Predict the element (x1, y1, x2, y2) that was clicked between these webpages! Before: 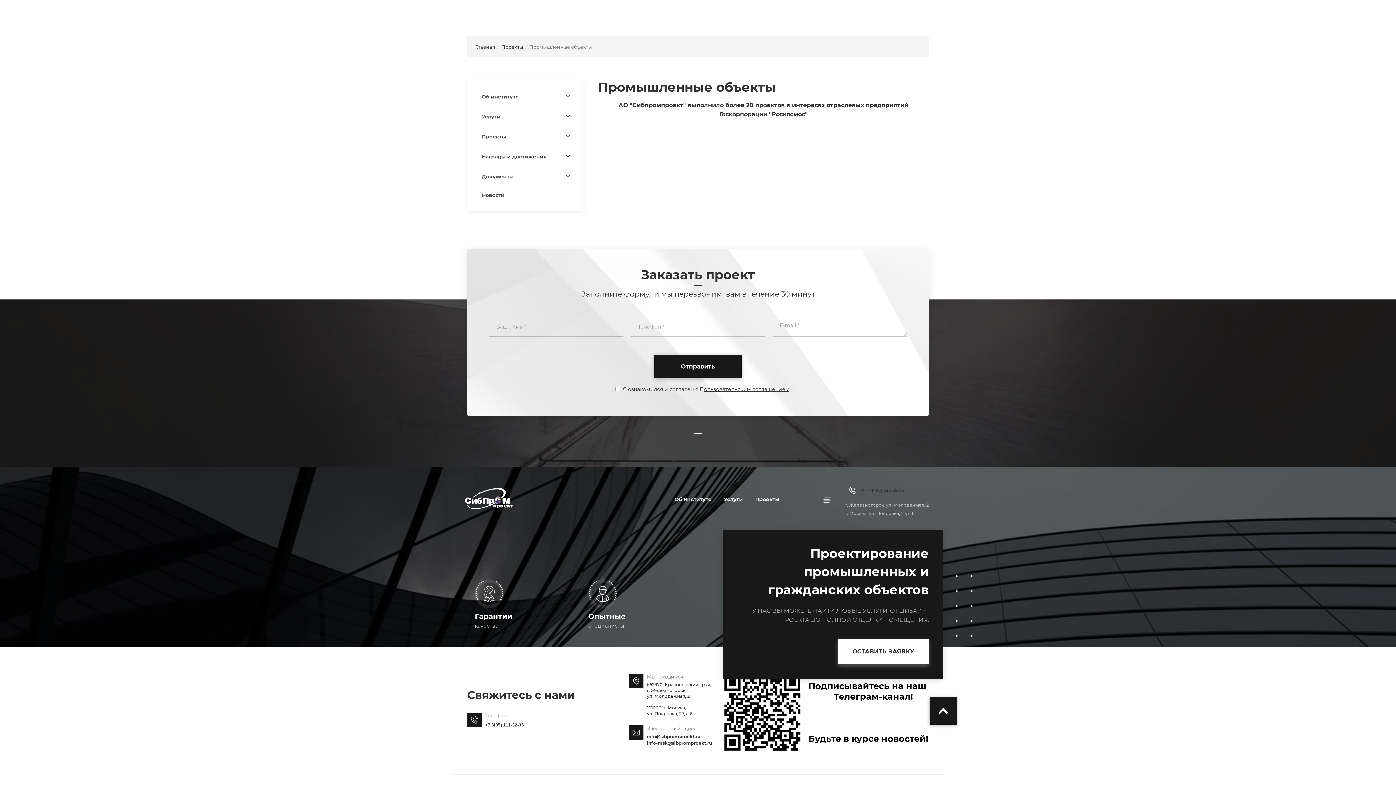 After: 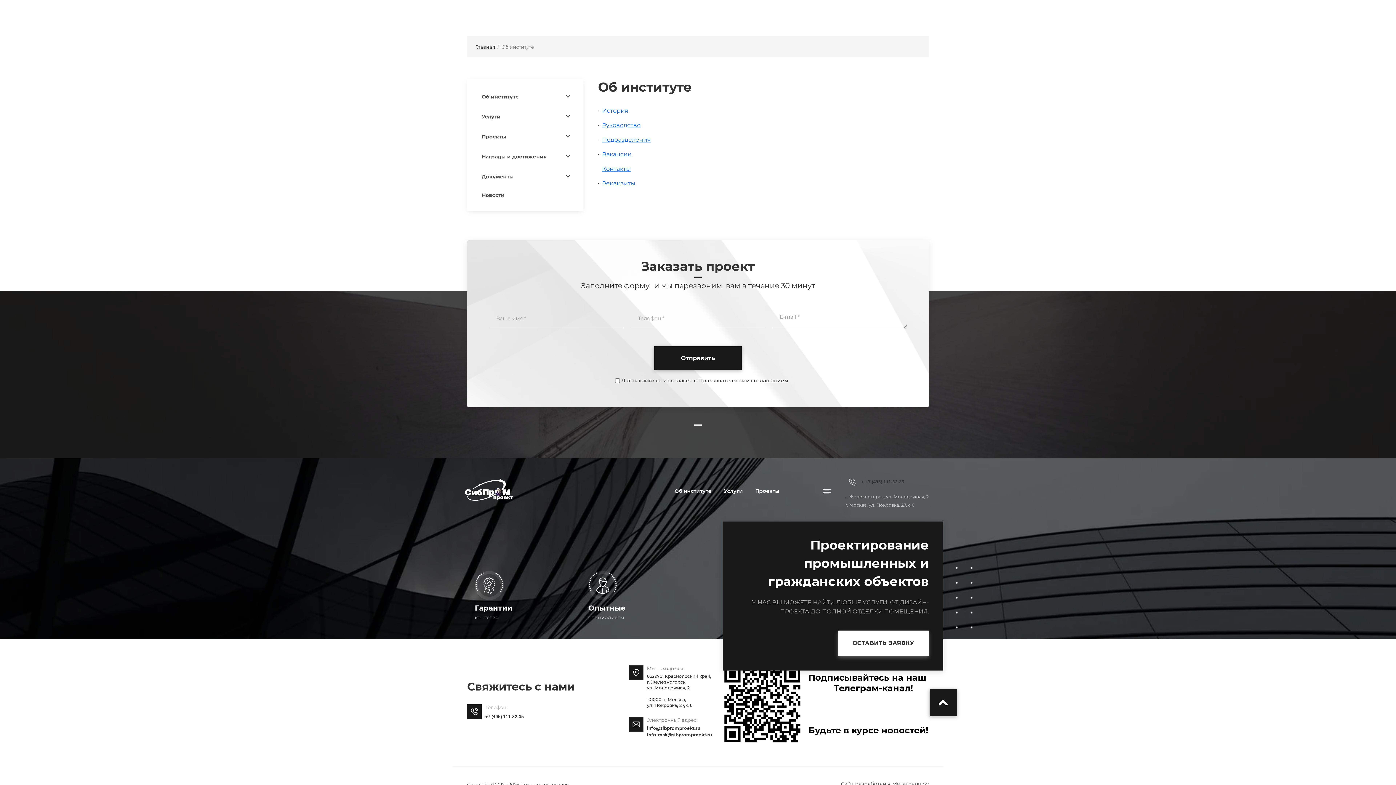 Action: label: Об институте bbox: (669, 489, 717, 509)